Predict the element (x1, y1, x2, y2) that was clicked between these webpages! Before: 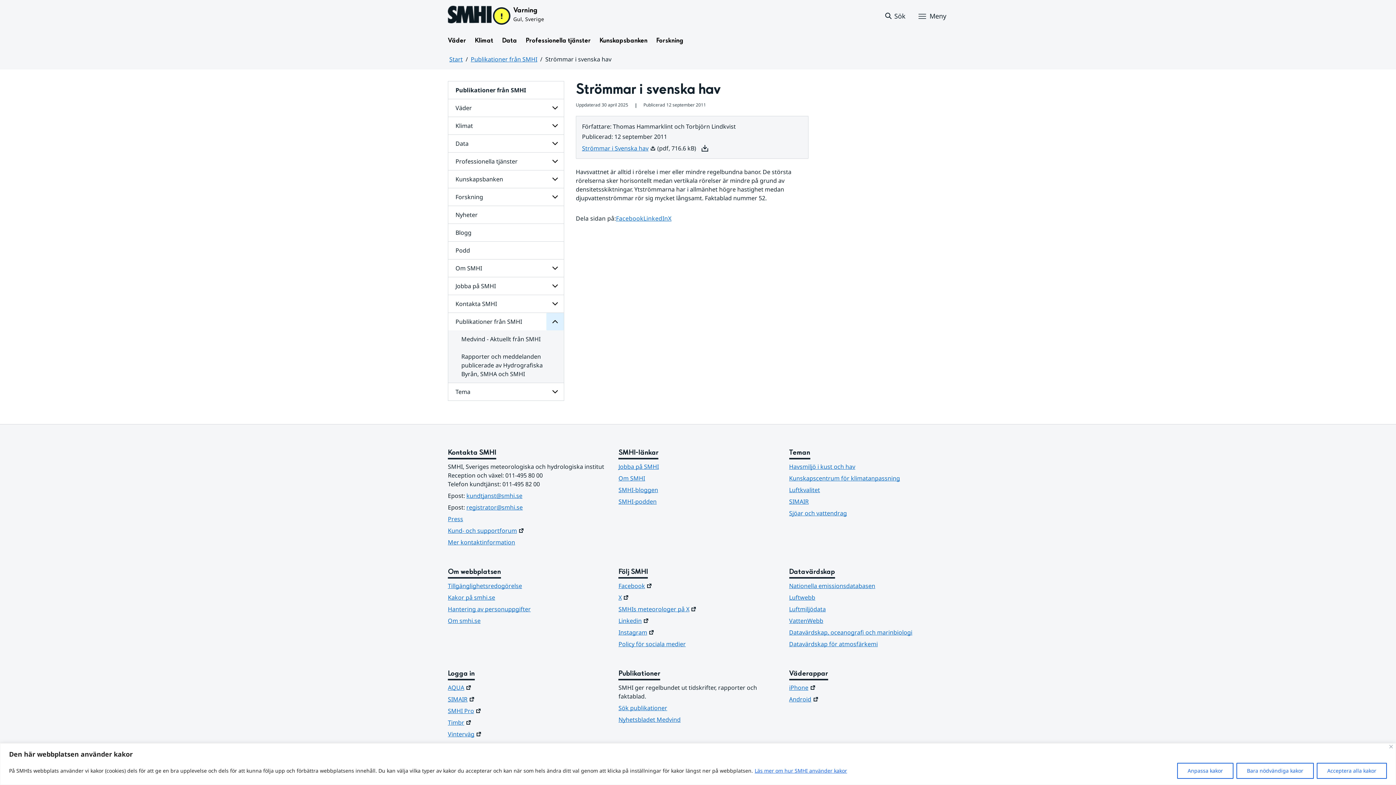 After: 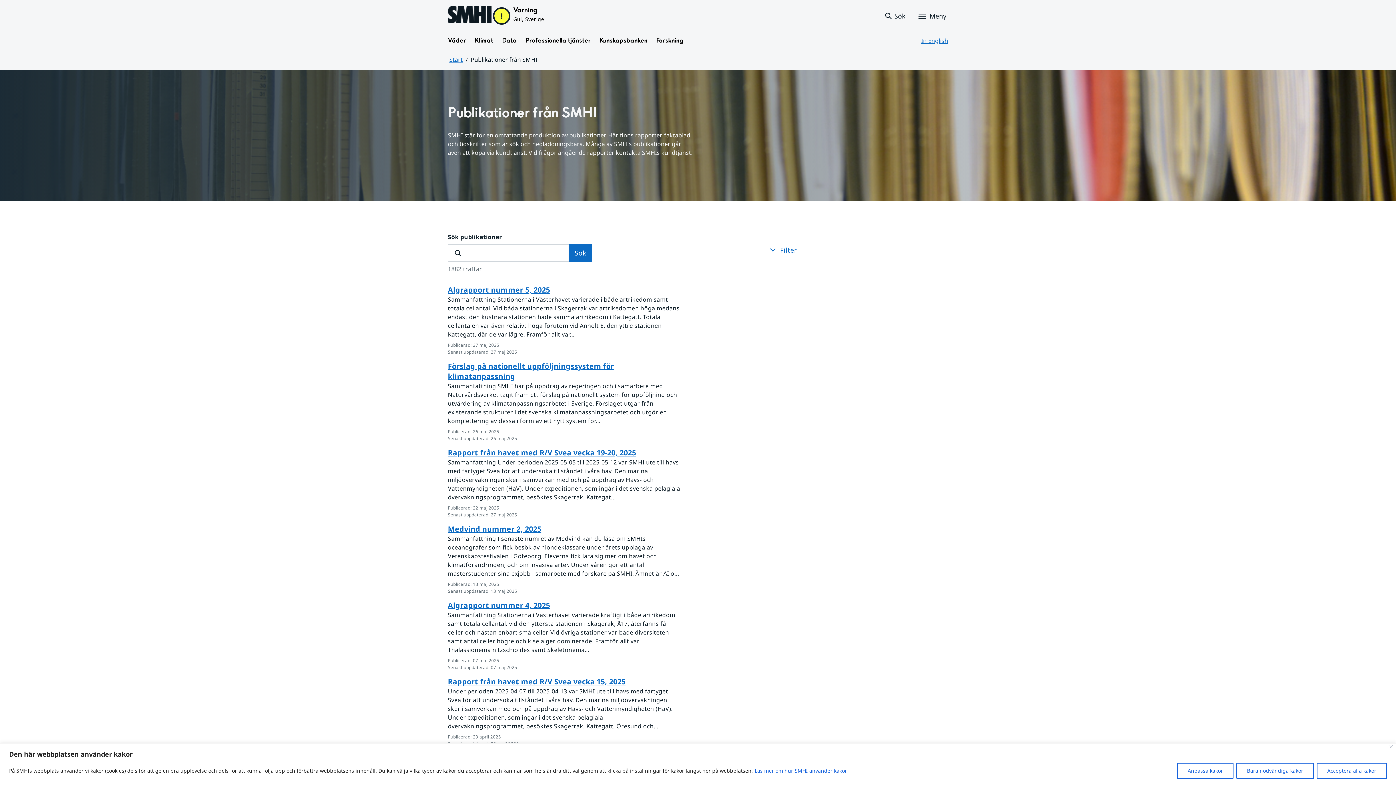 Action: bbox: (448, 313, 563, 330) label: Publikationer från SMHI